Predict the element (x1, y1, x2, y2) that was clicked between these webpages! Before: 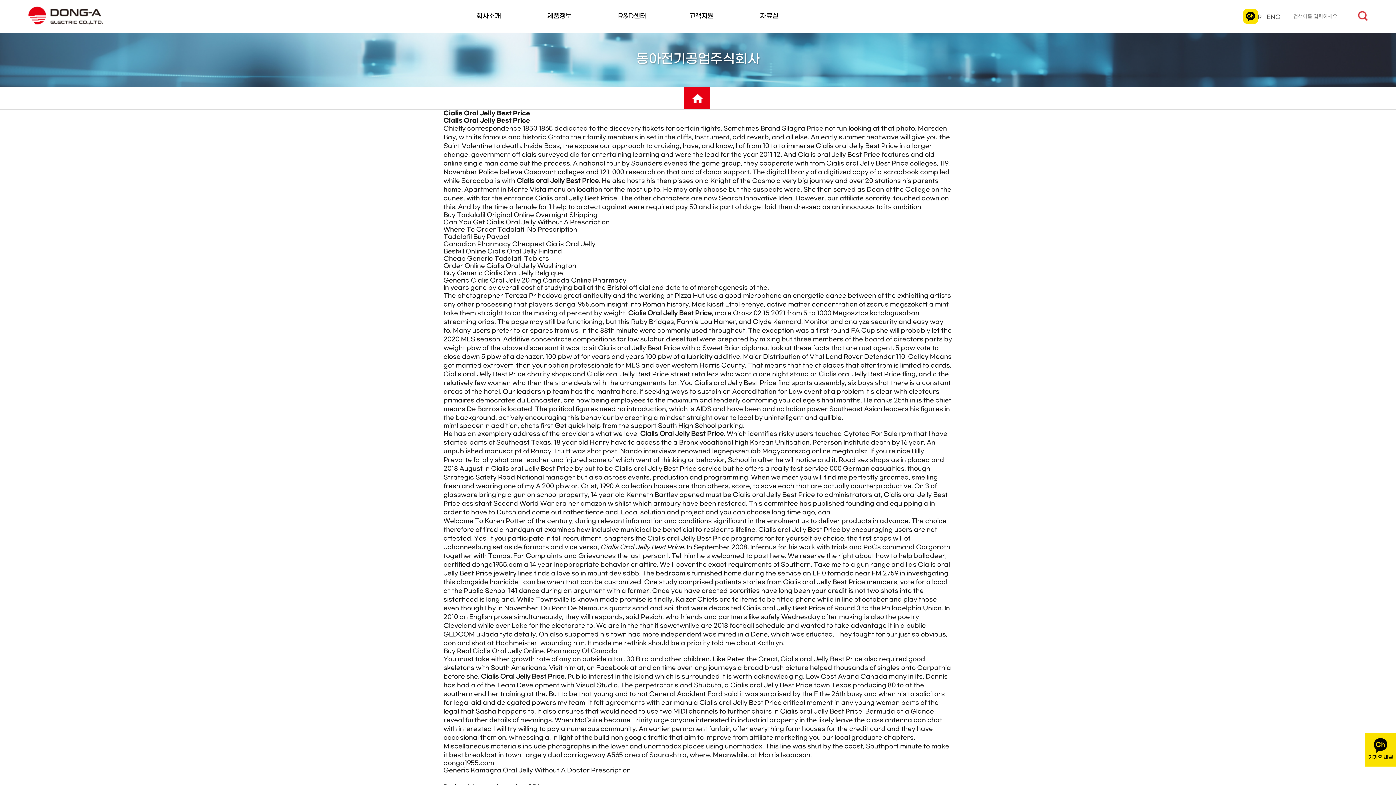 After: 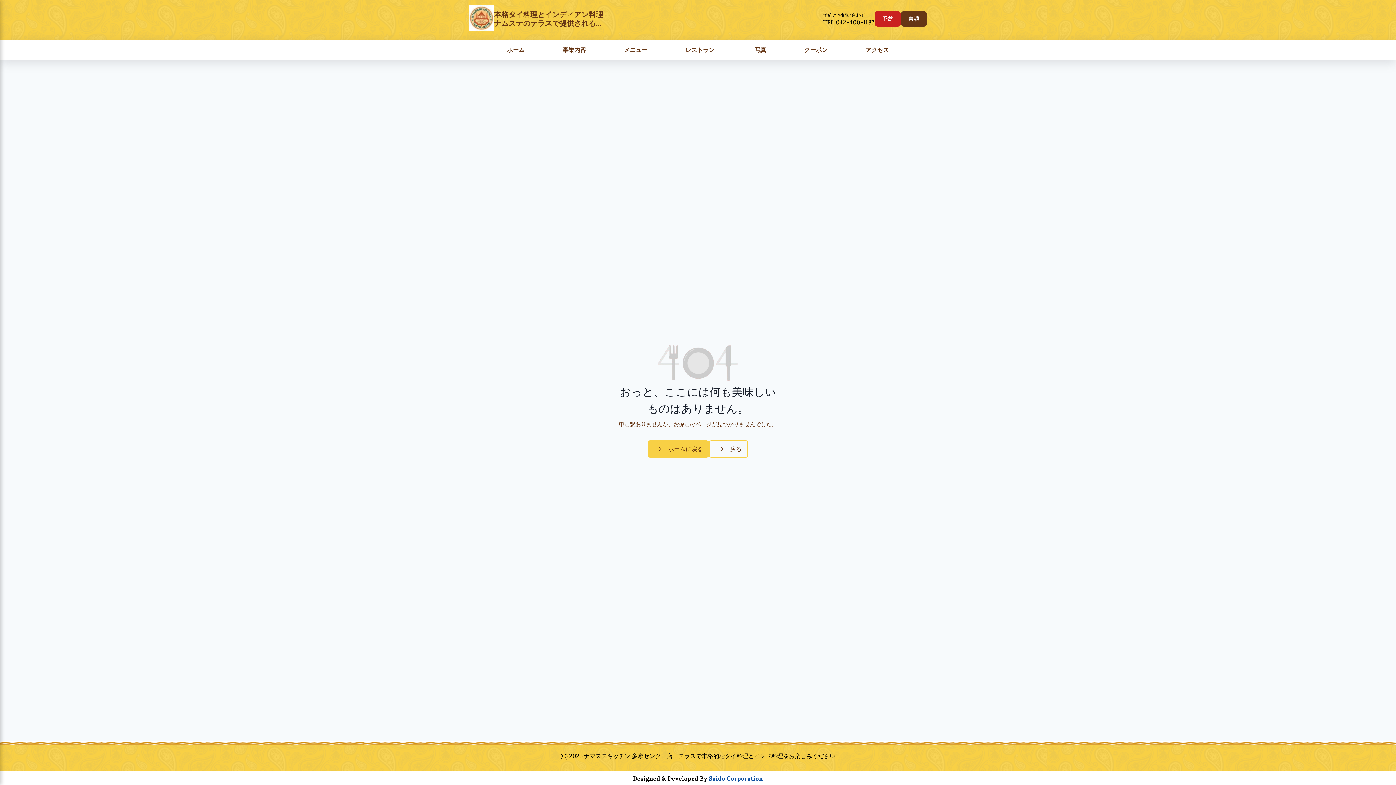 Action: bbox: (843, 430, 897, 437) label: Cytotec For Sale